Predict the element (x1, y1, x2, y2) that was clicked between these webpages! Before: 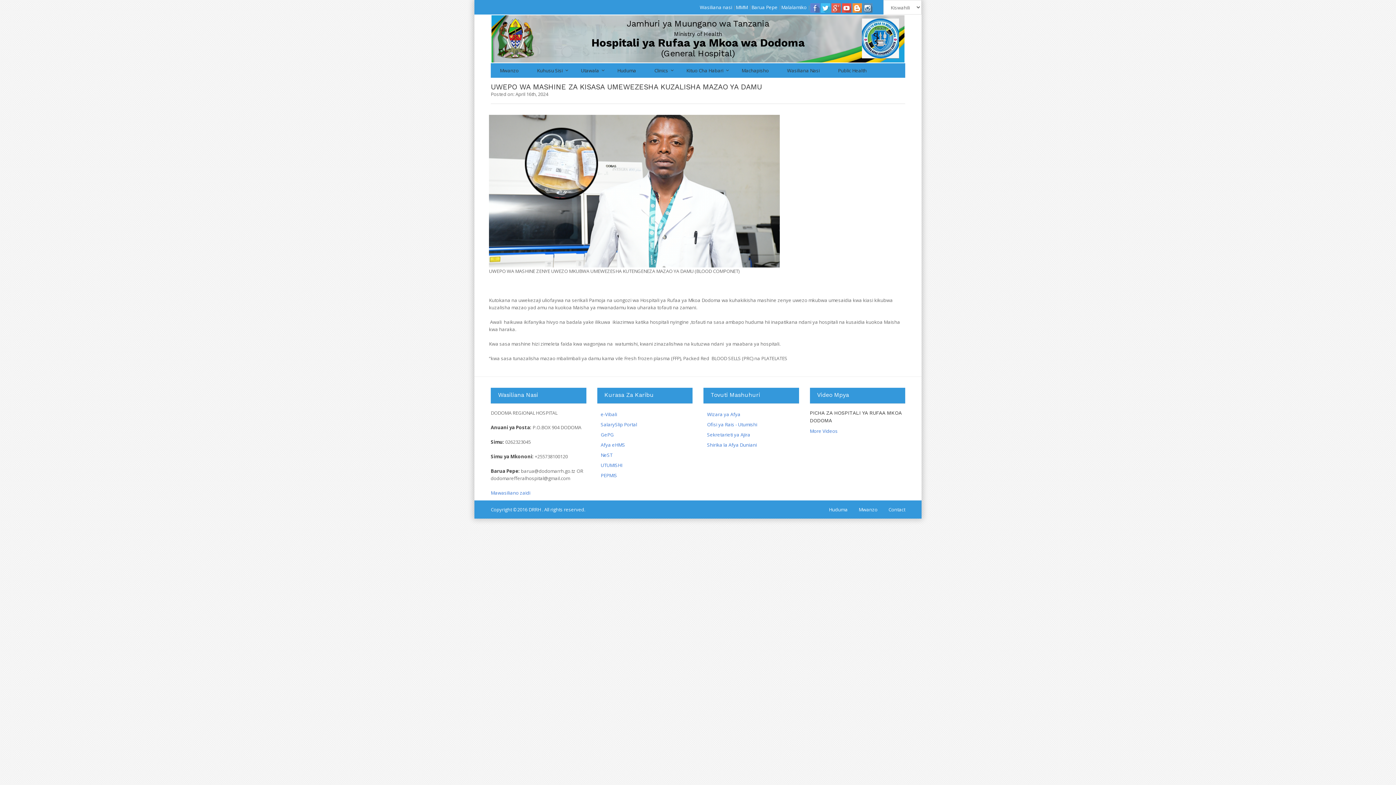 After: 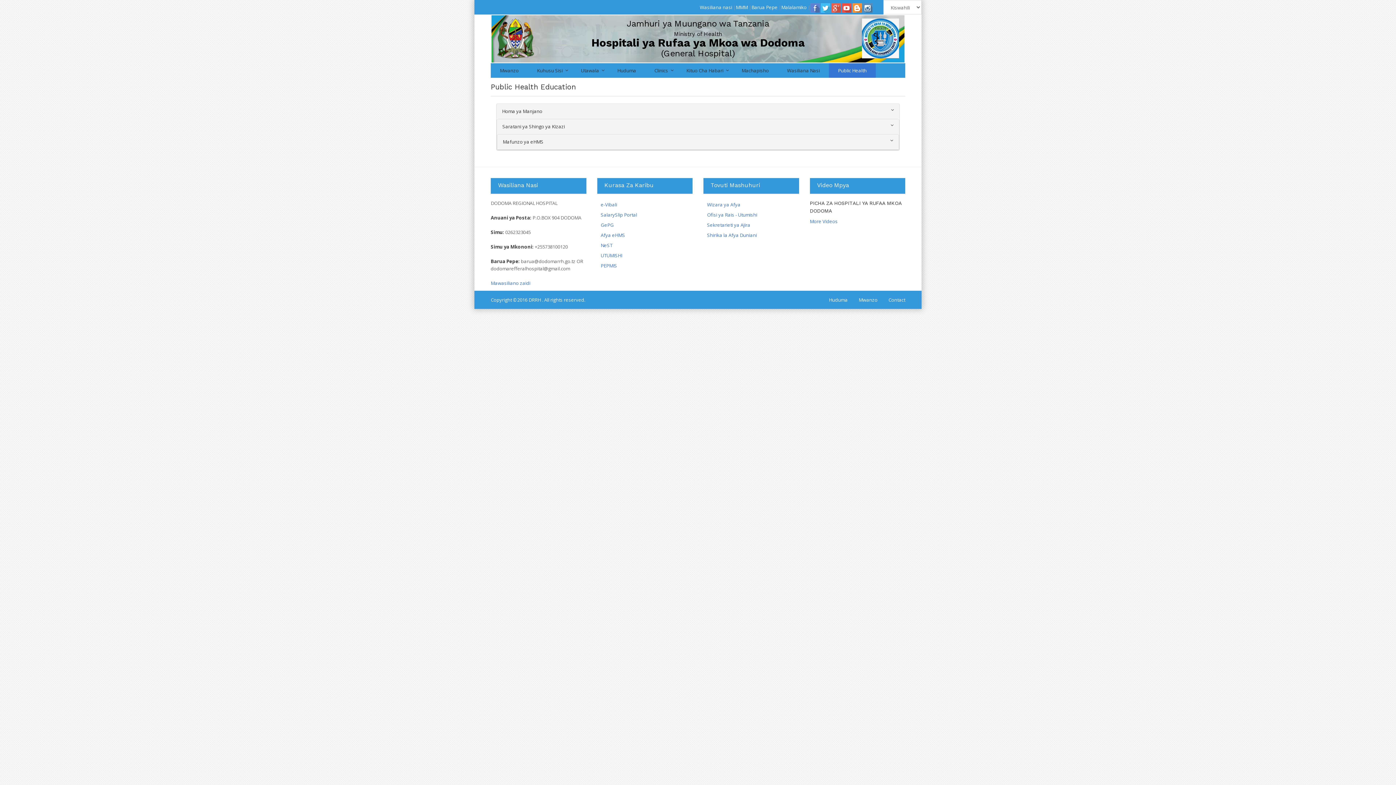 Action: label: Public Health bbox: (829, 63, 876, 77)